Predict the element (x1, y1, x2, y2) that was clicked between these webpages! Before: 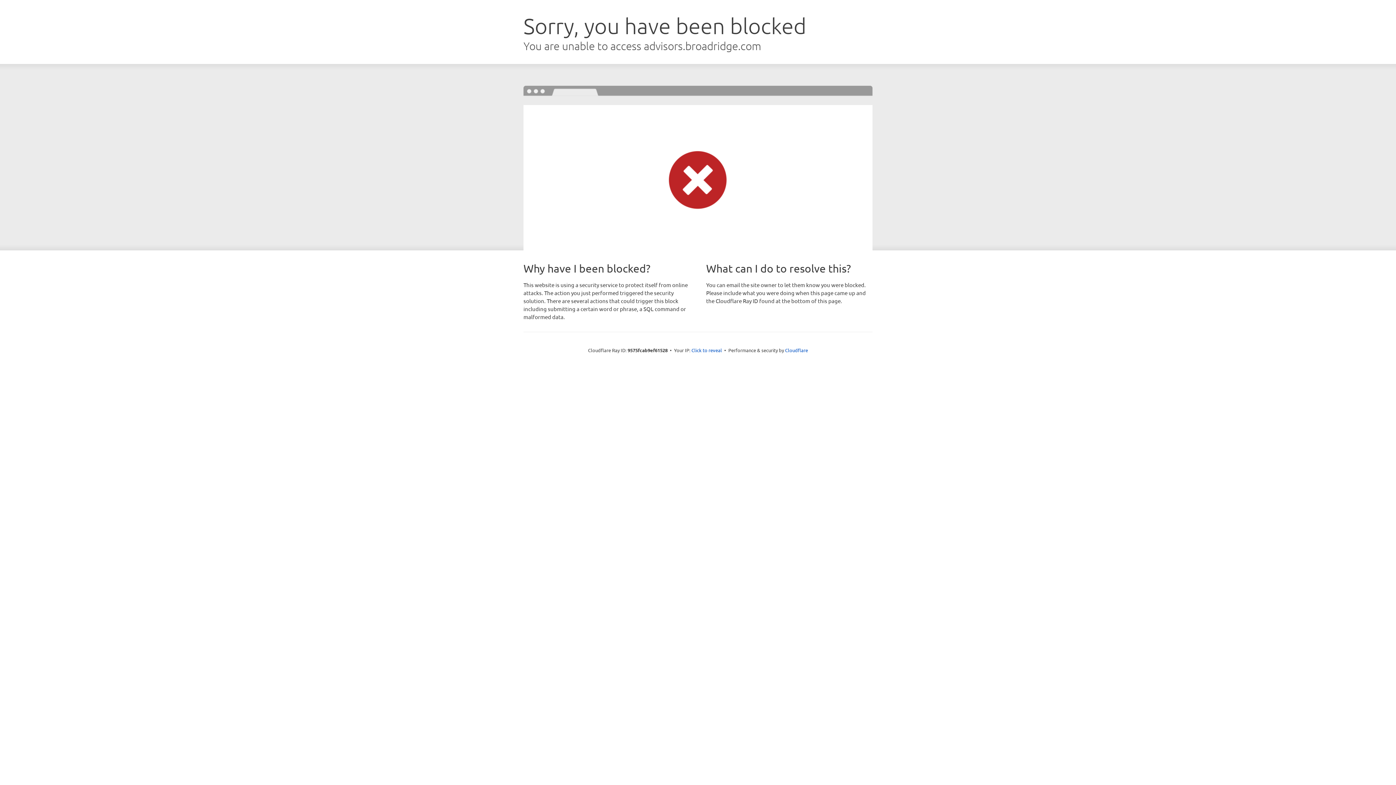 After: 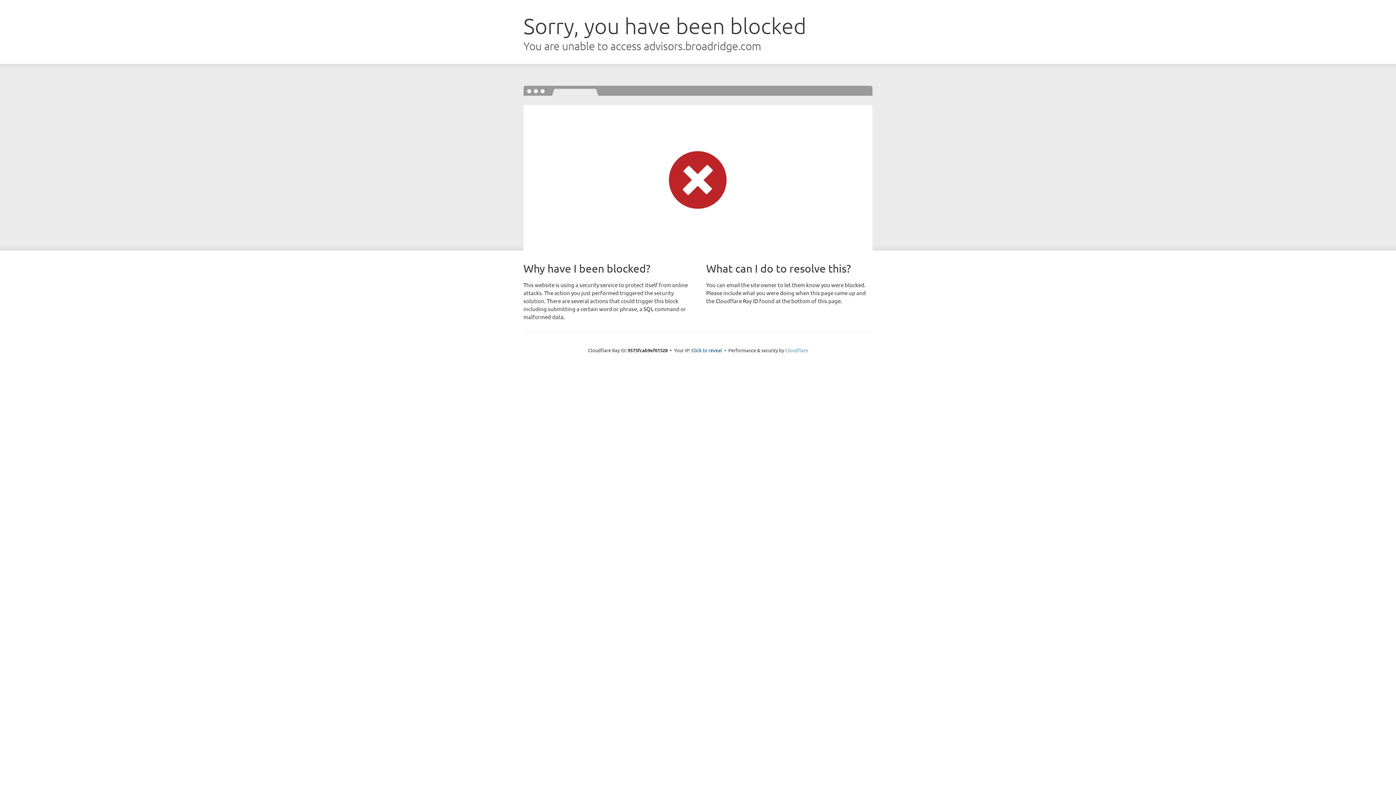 Action: bbox: (785, 347, 808, 353) label: Cloudflare